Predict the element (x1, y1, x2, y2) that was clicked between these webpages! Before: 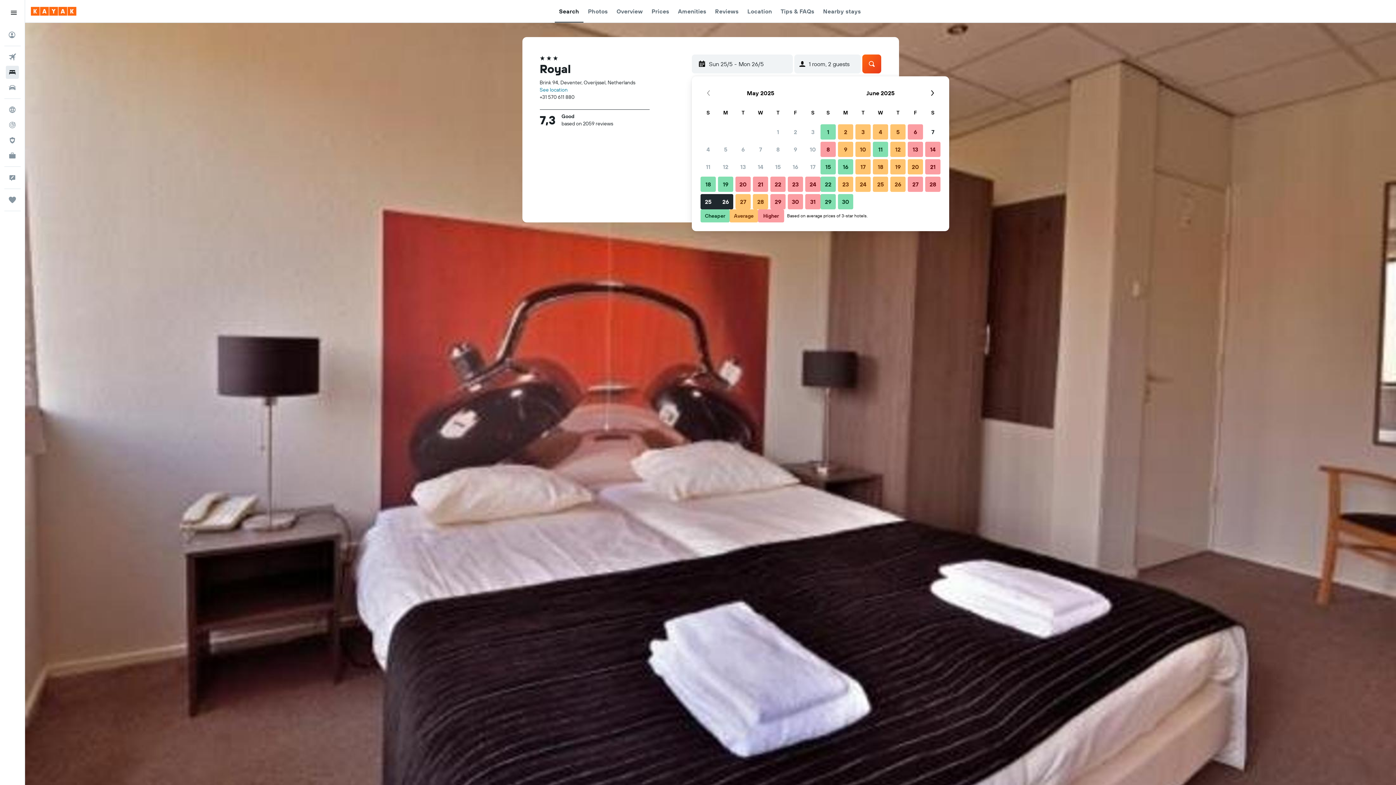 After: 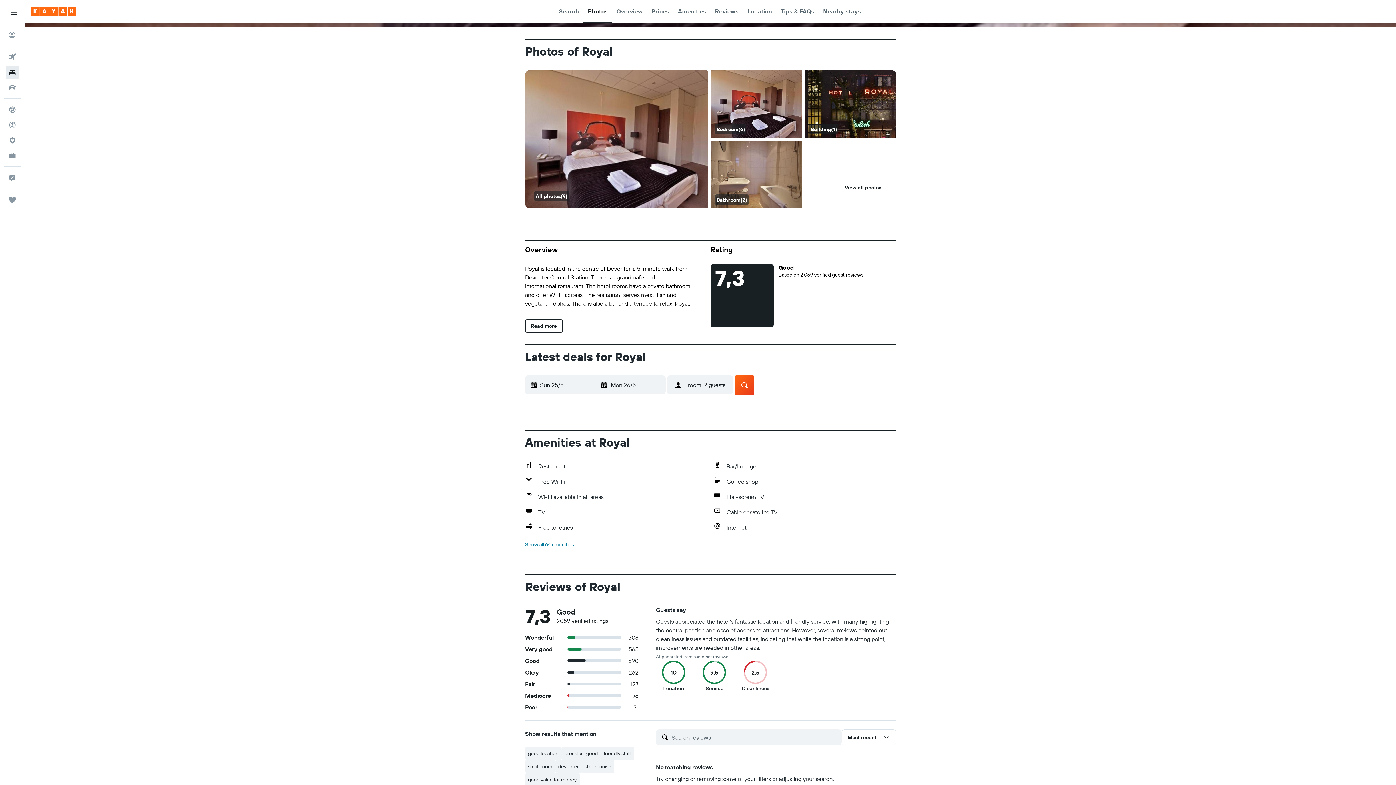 Action: label: Photos bbox: (588, 0, 607, 22)